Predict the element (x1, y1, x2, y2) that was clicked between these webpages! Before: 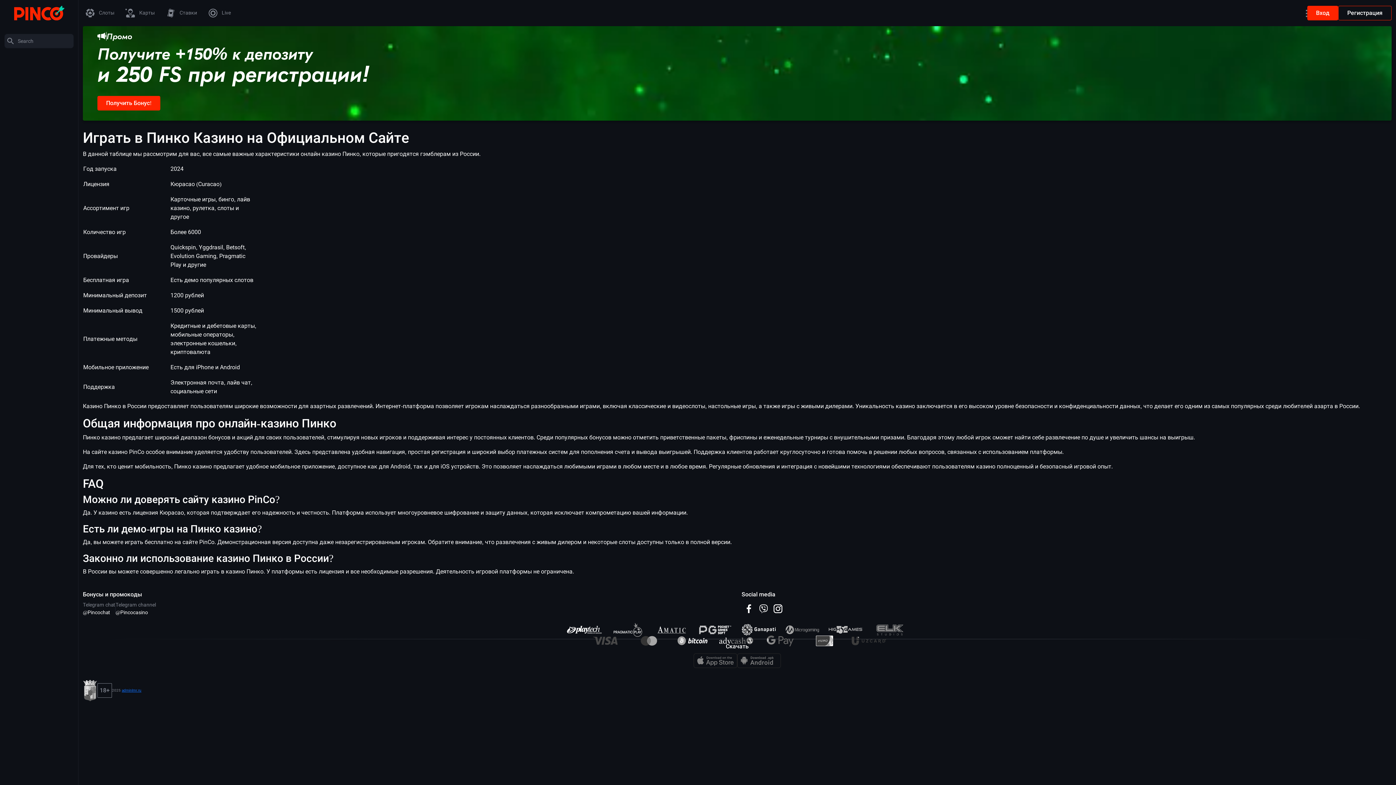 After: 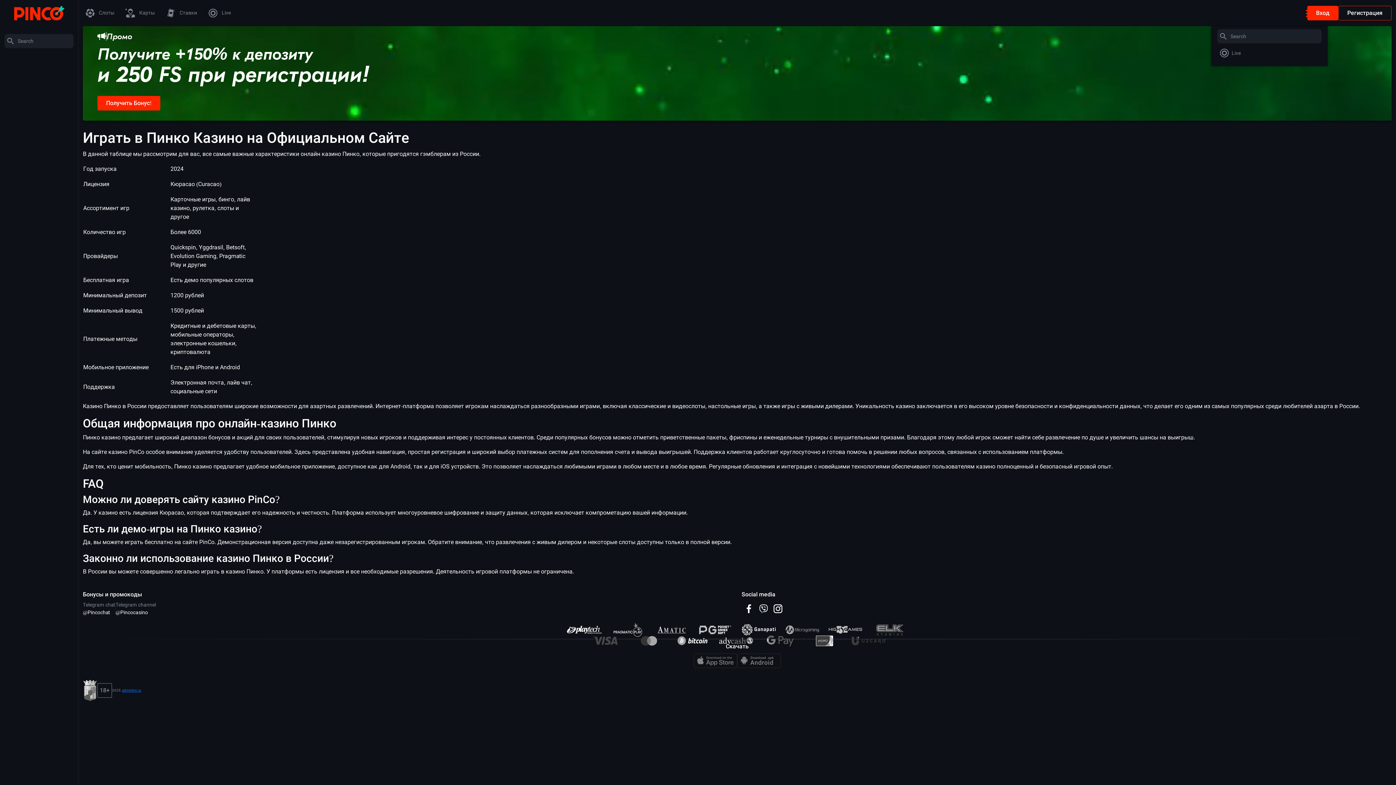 Action: bbox: (1302, 5, 1307, 20)